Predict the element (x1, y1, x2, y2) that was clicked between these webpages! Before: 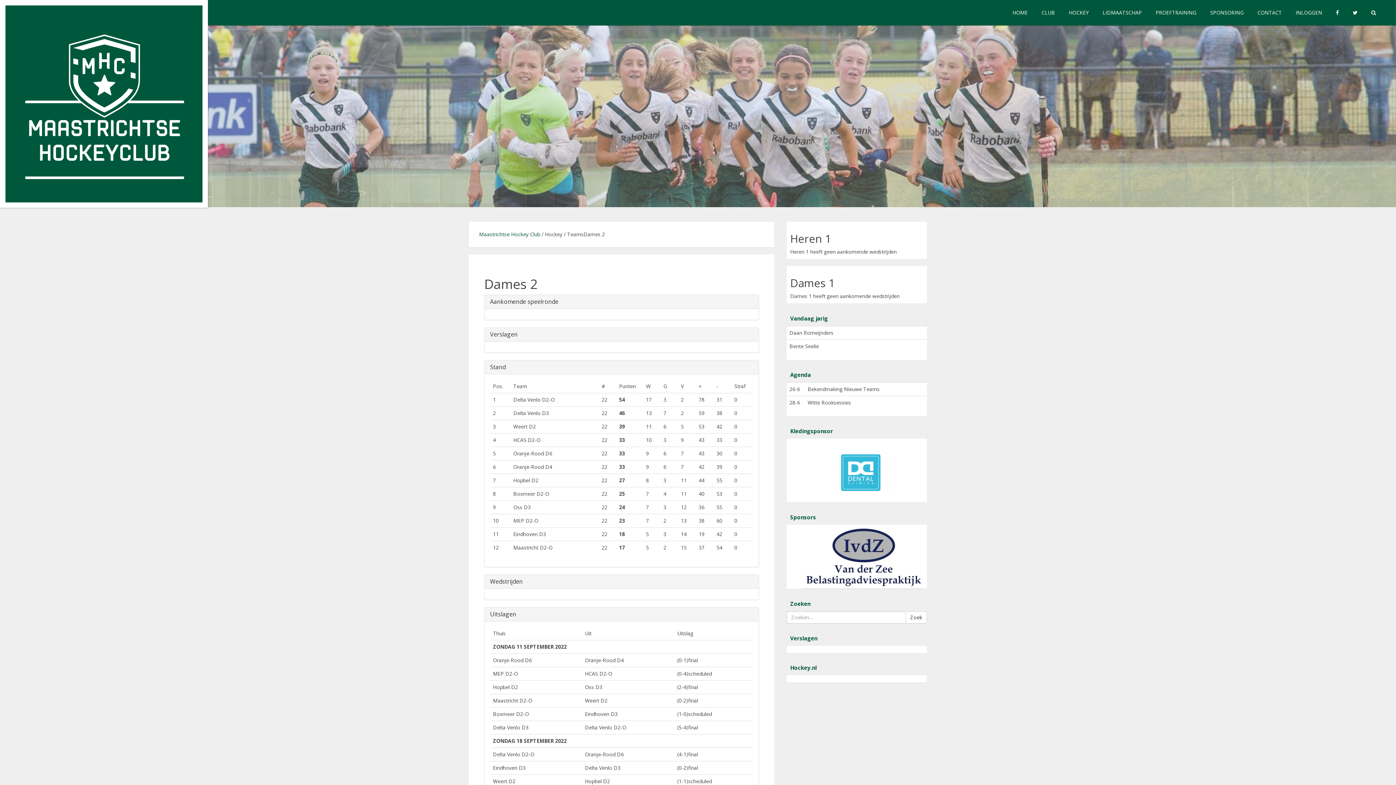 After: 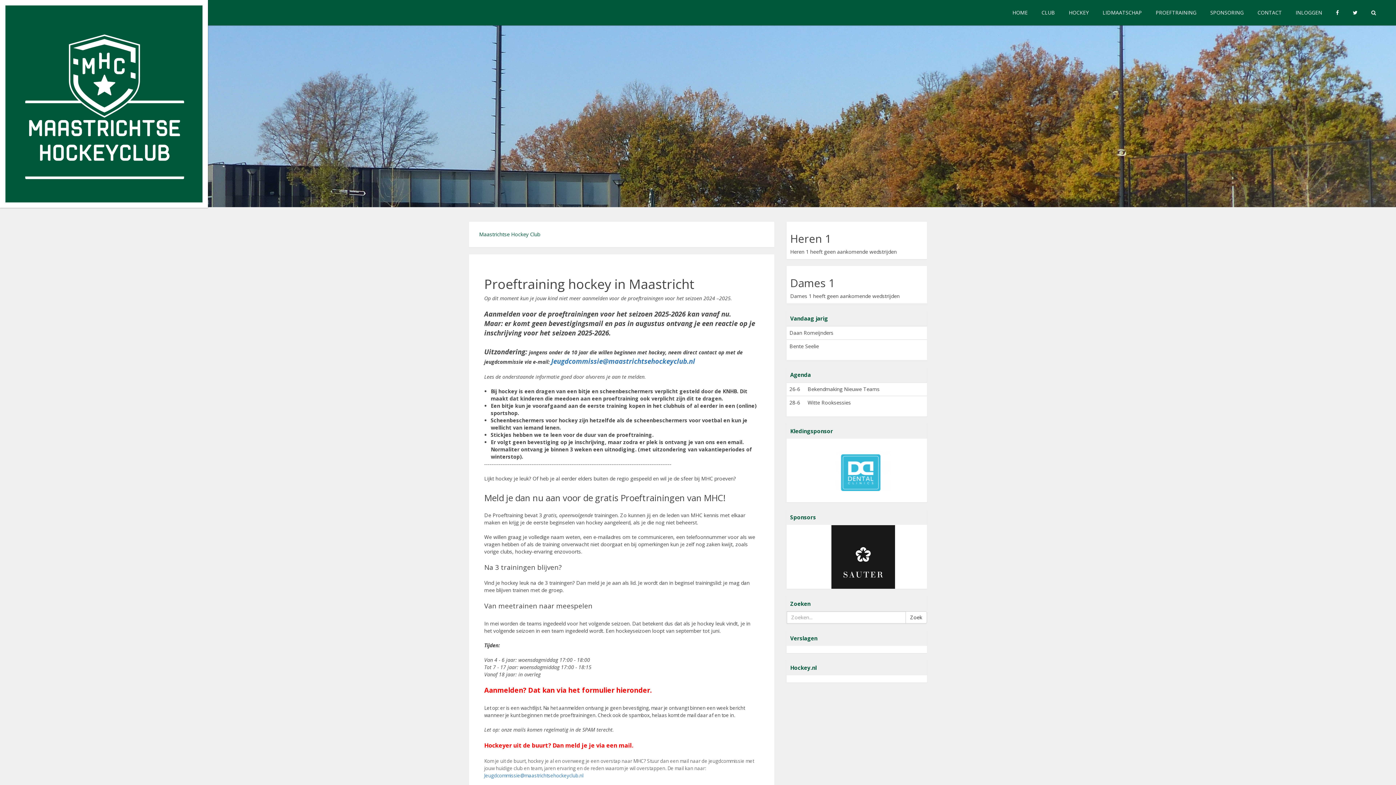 Action: label: PROEFTRAINING bbox: (1152, 0, 1200, 25)